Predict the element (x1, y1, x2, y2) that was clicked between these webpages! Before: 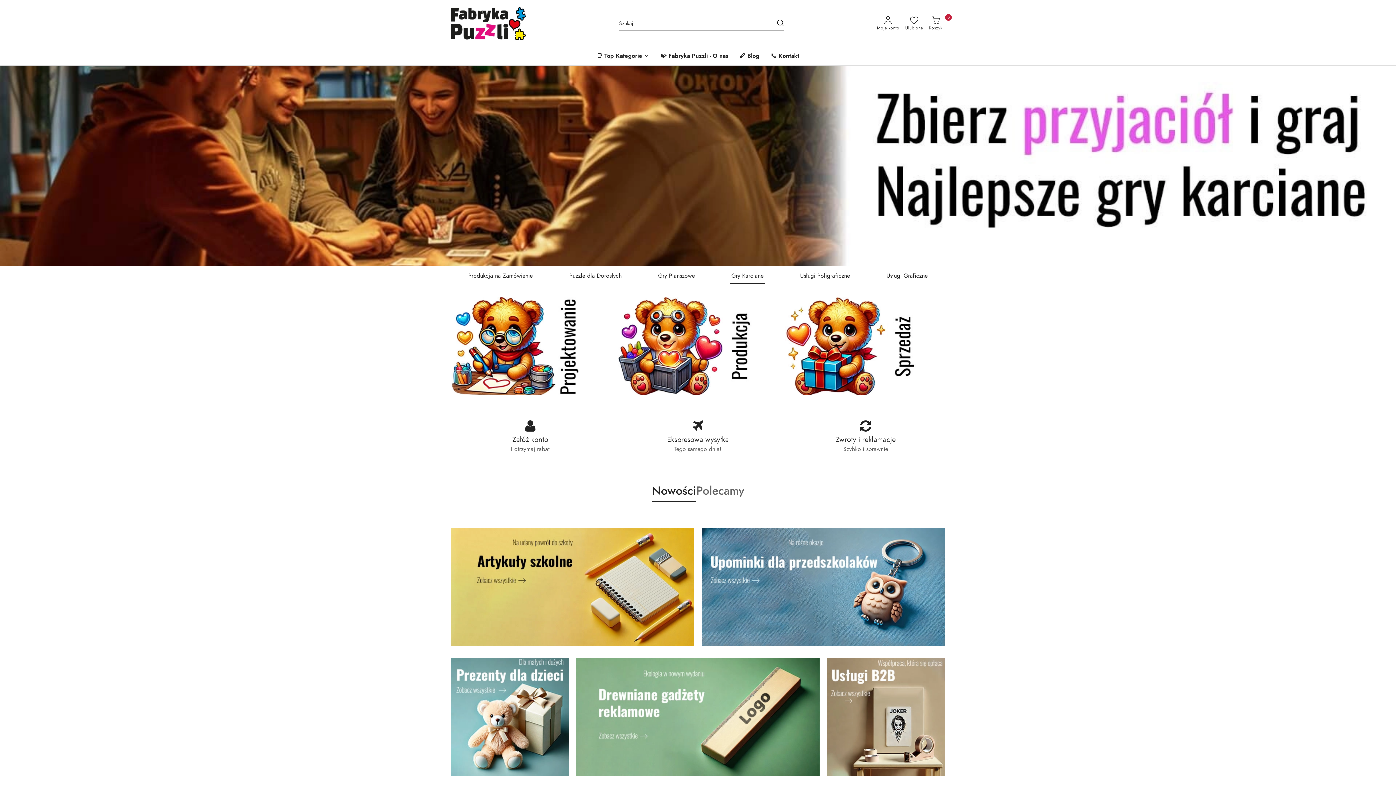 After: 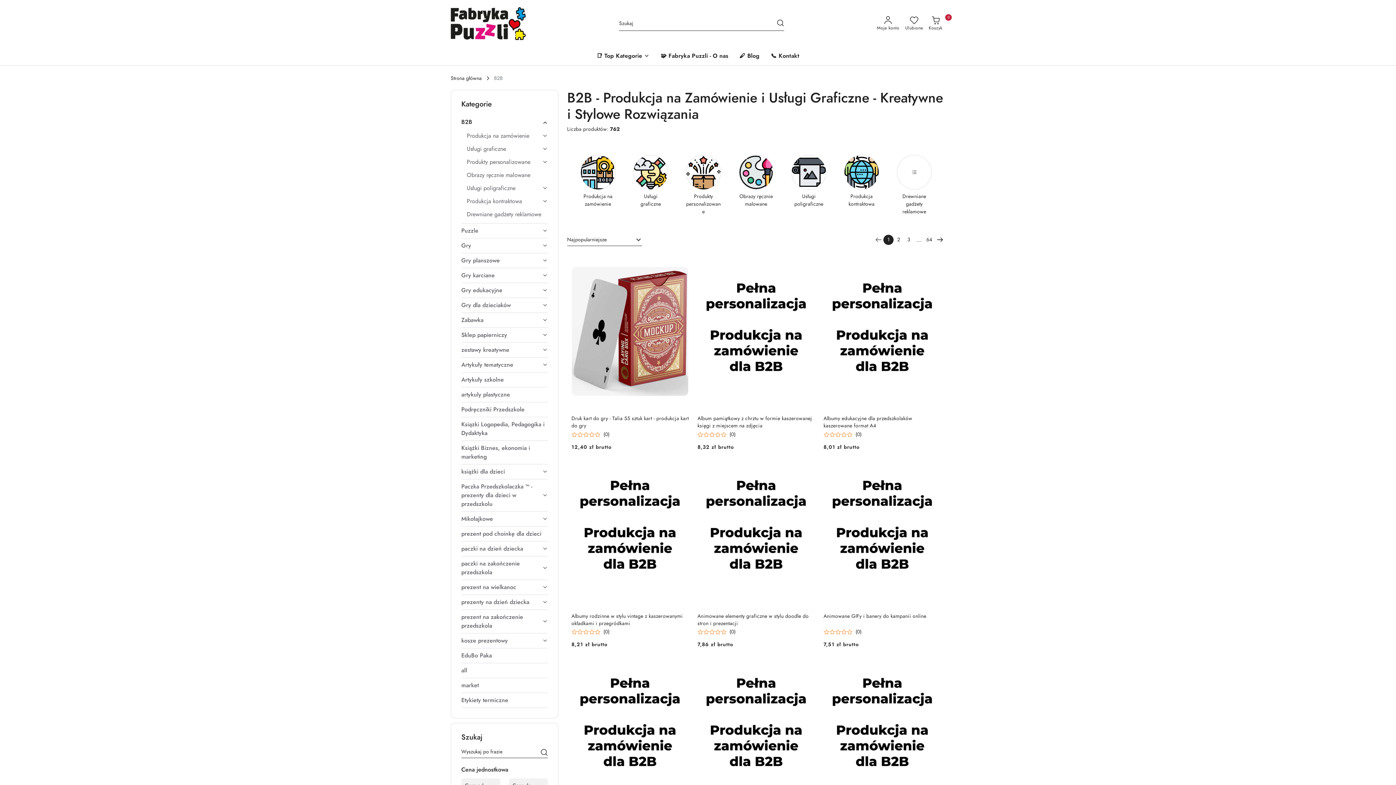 Action: label: Usługi b2b bbox: (827, 712, 945, 720)